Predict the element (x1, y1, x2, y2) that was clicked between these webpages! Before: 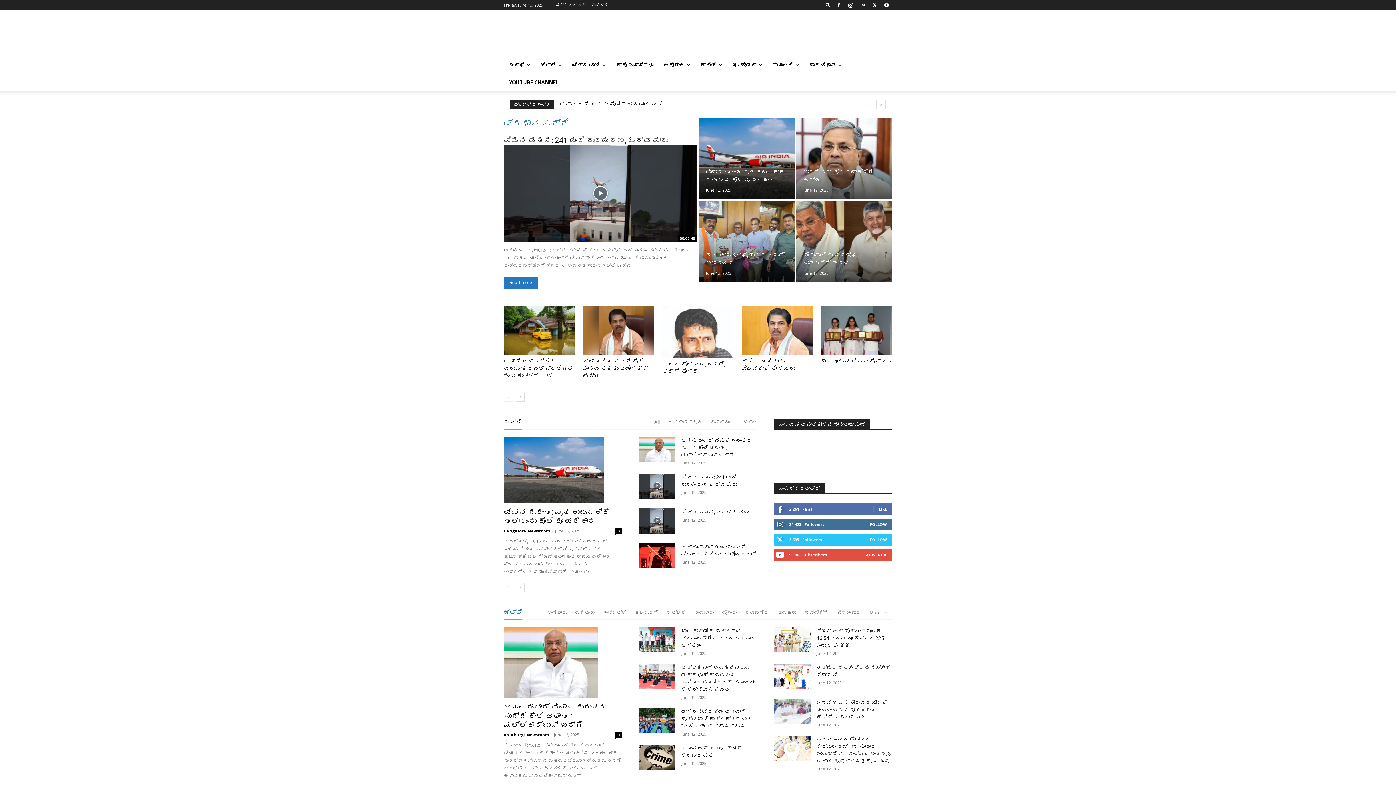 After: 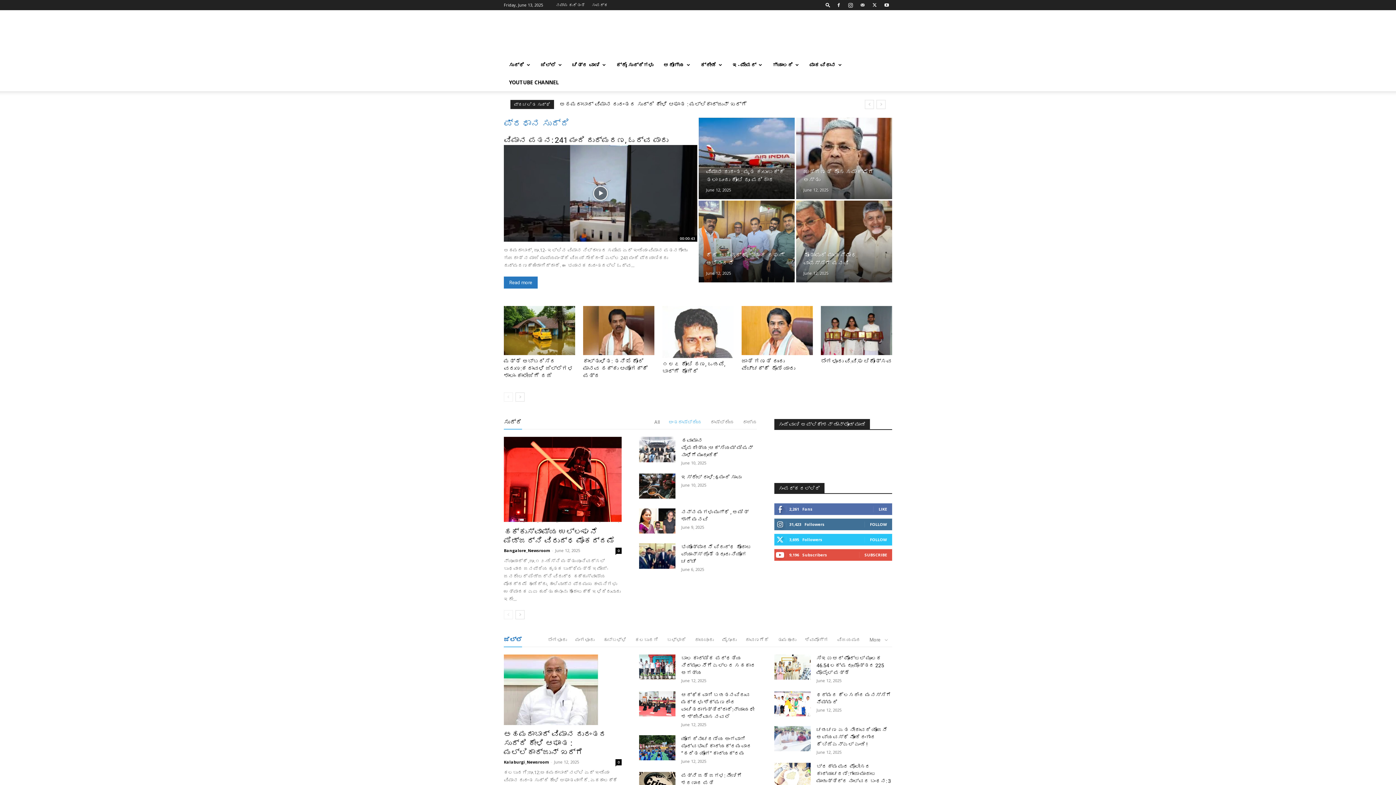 Action: label: ಅಂತರಾಷ್ಟ್ರೀಯ bbox: (668, 419, 701, 425)